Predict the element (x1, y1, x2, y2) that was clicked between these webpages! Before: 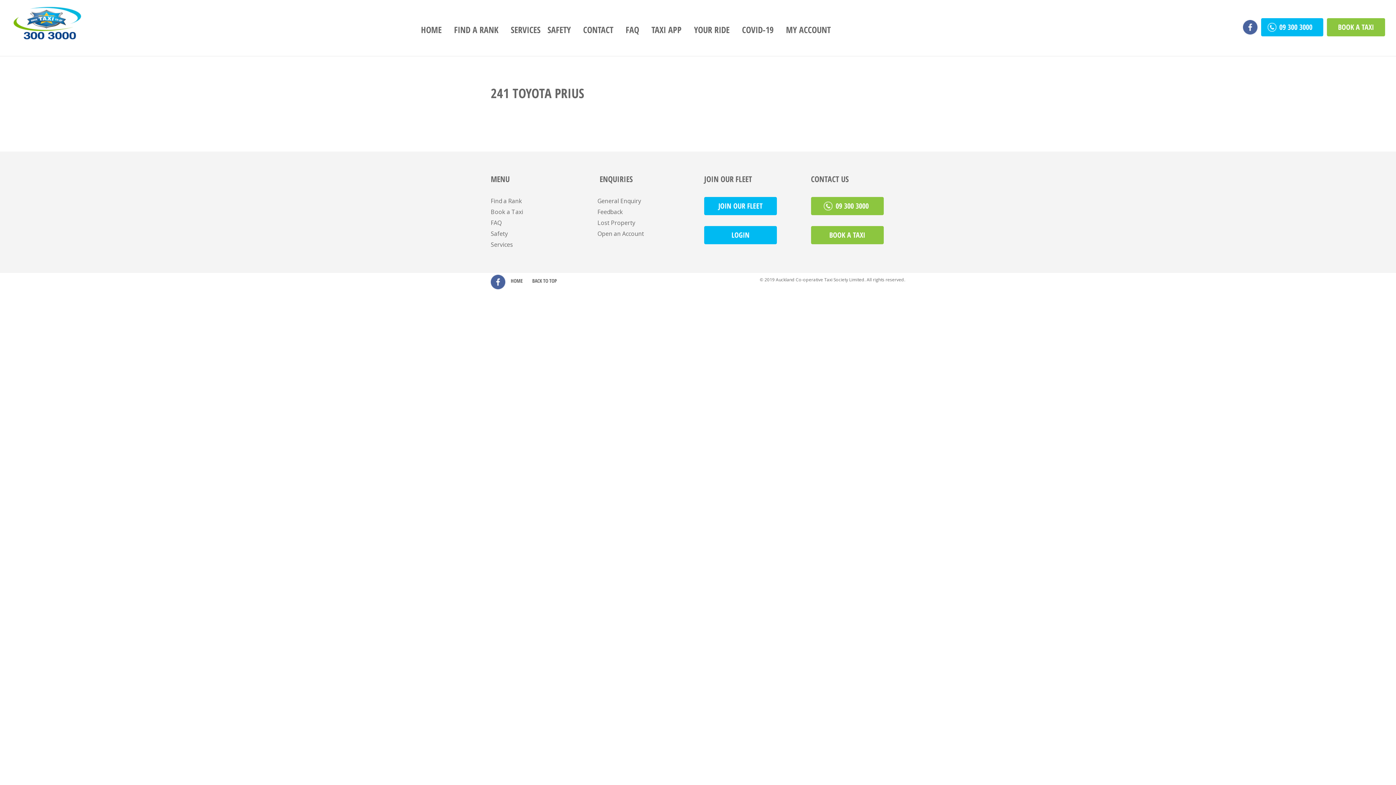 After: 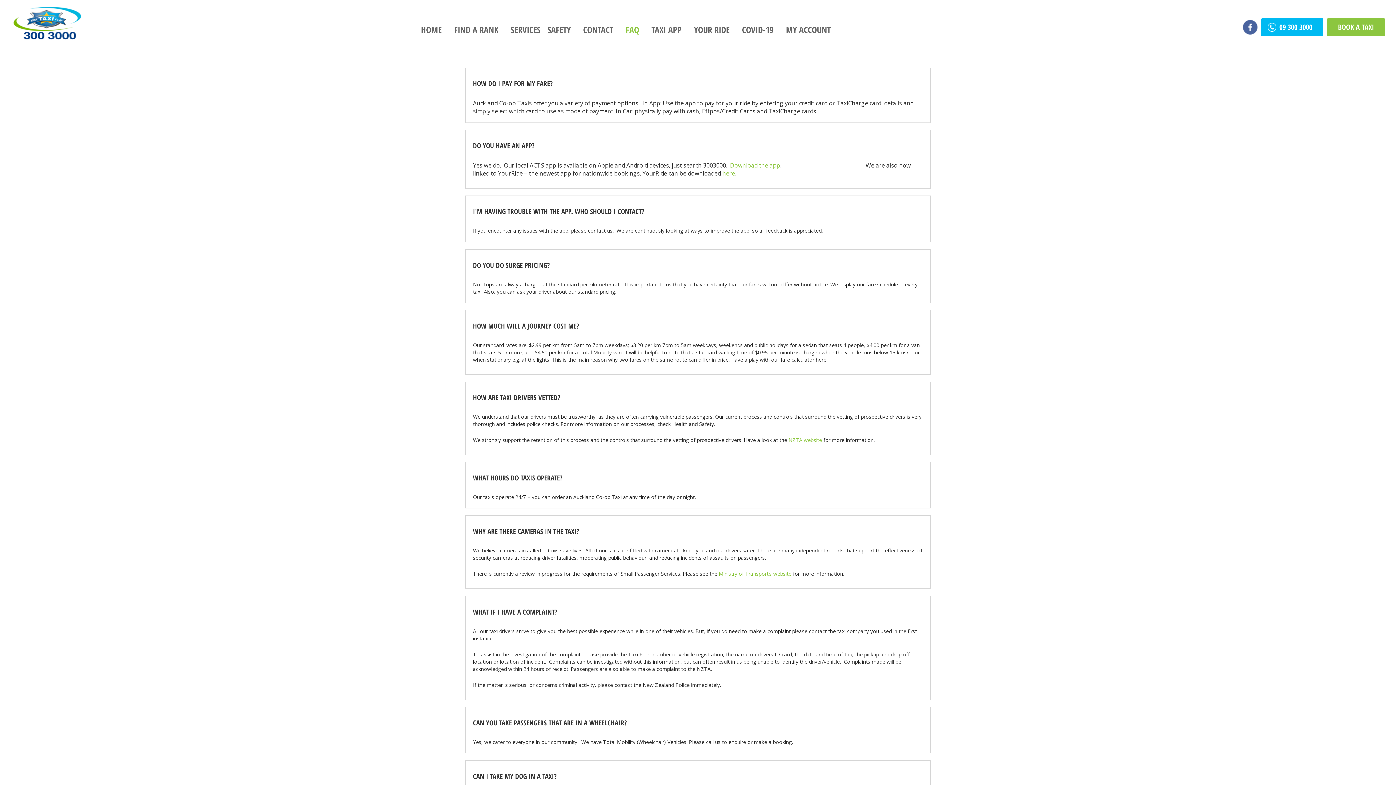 Action: label: FAQ bbox: (620, 23, 644, 56)